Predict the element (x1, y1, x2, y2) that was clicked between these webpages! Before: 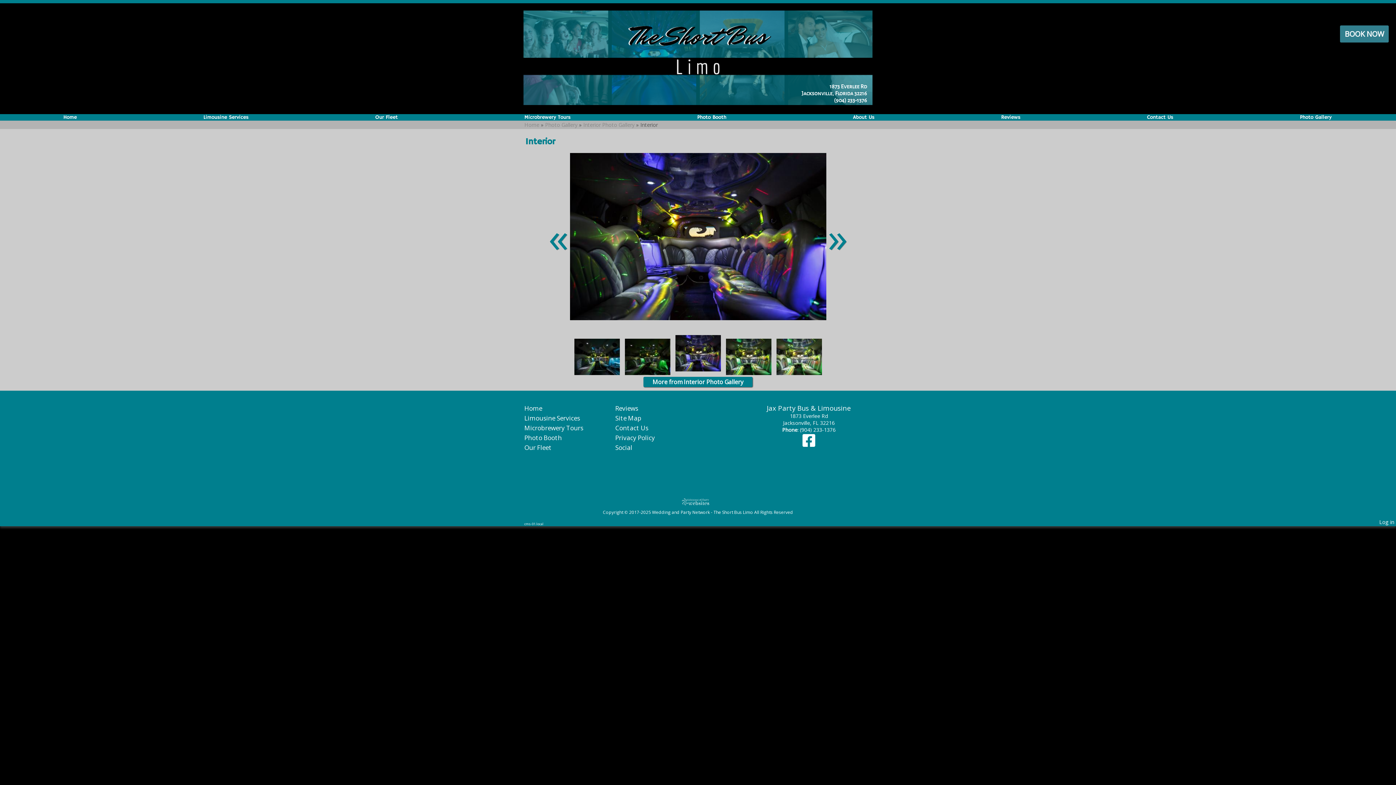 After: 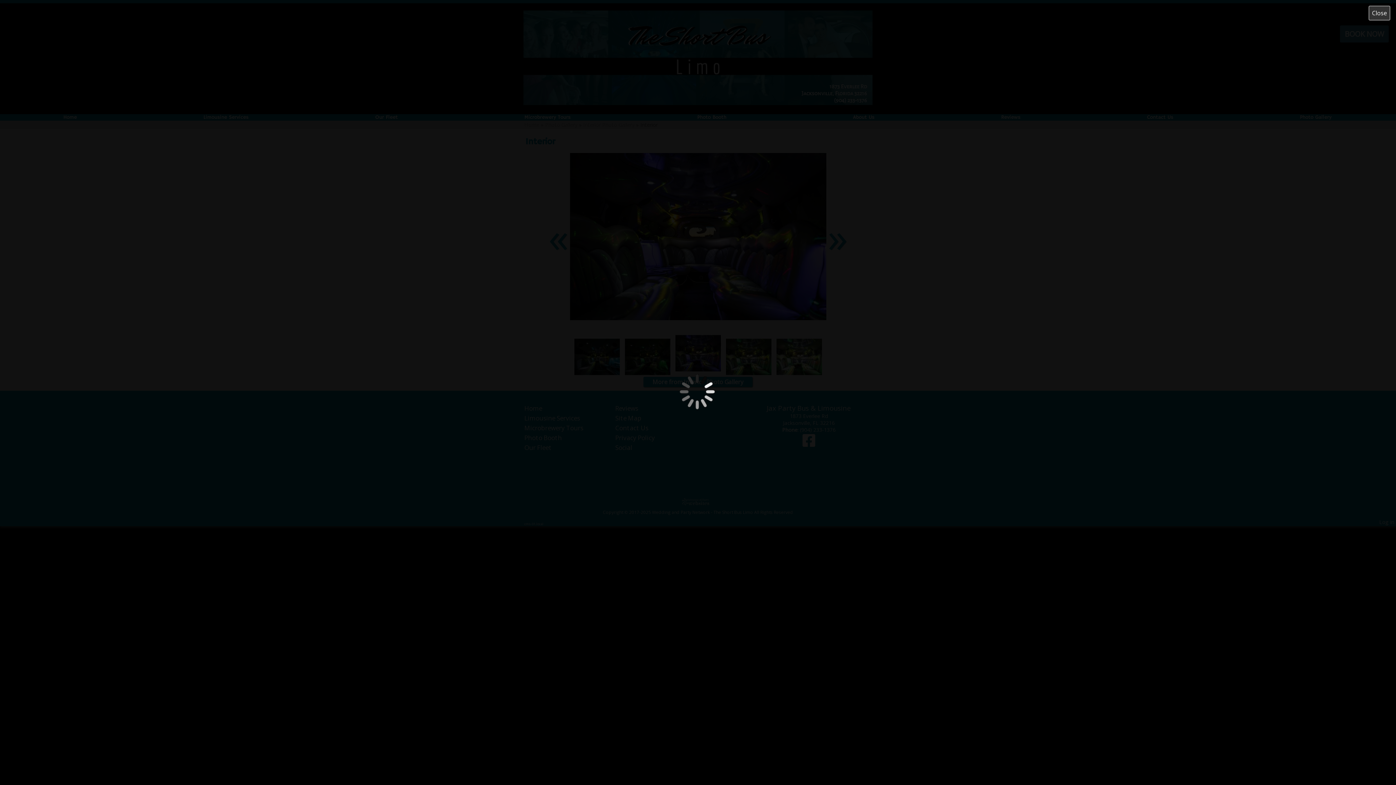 Action: bbox: (1340, 25, 1389, 42) label: BOOK NOW